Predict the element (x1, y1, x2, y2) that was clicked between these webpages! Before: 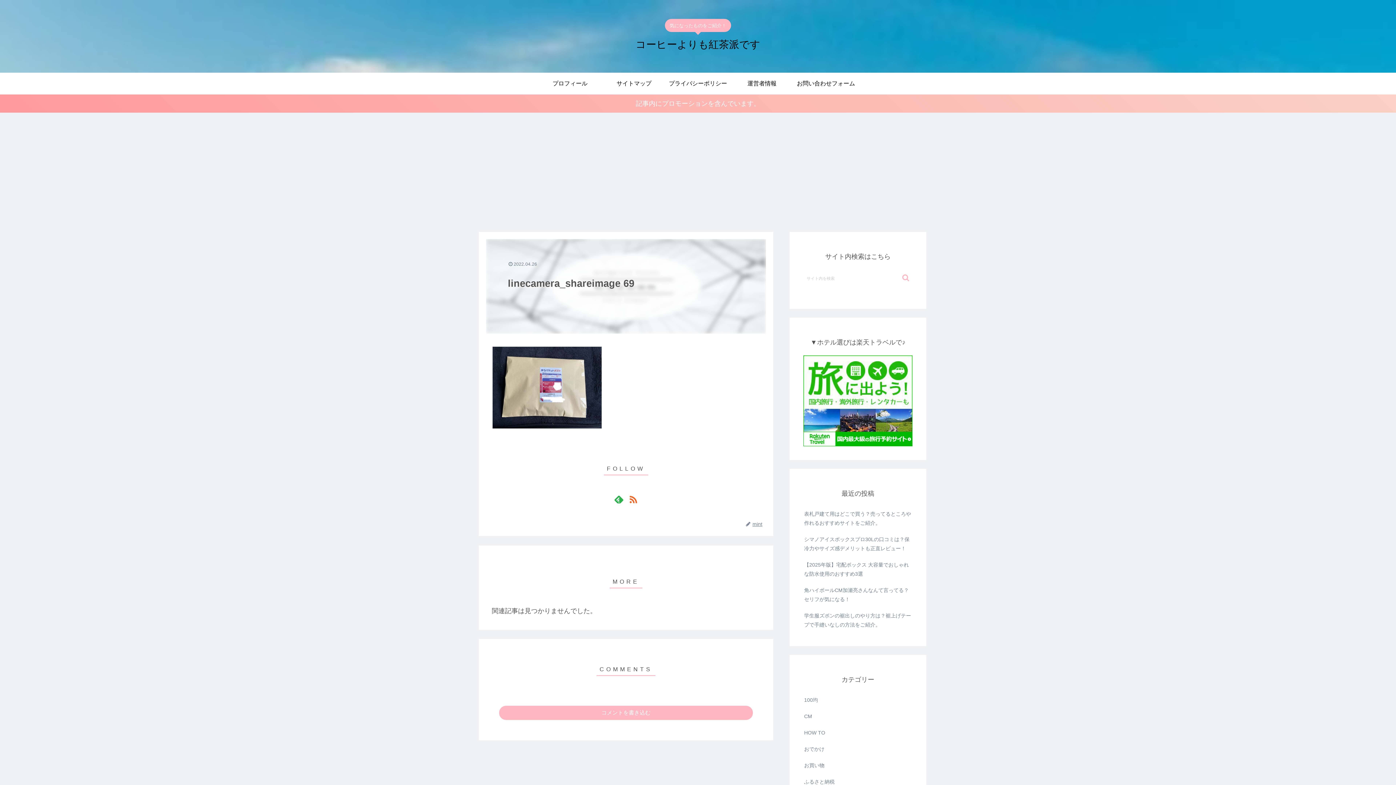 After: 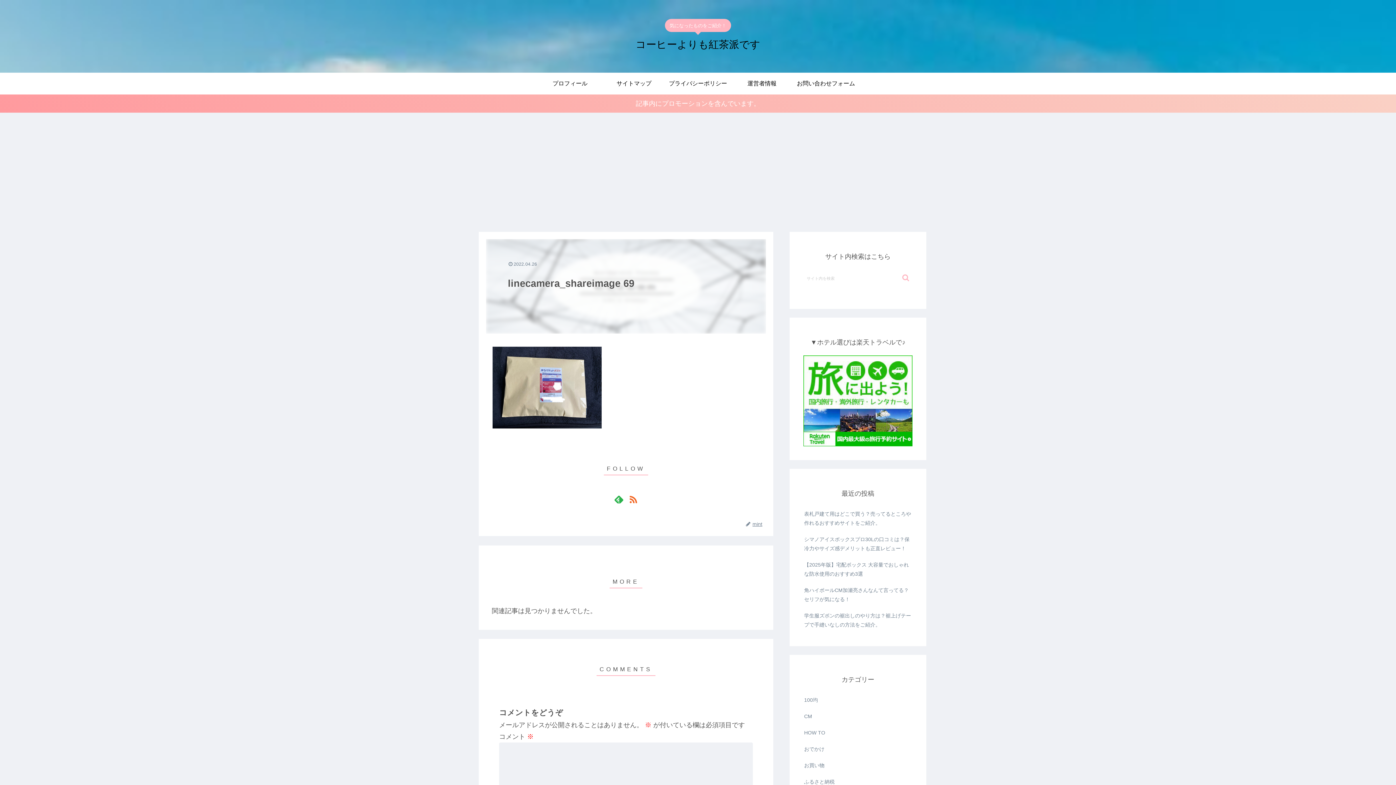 Action: label: コメントを書き込む bbox: (499, 706, 753, 720)